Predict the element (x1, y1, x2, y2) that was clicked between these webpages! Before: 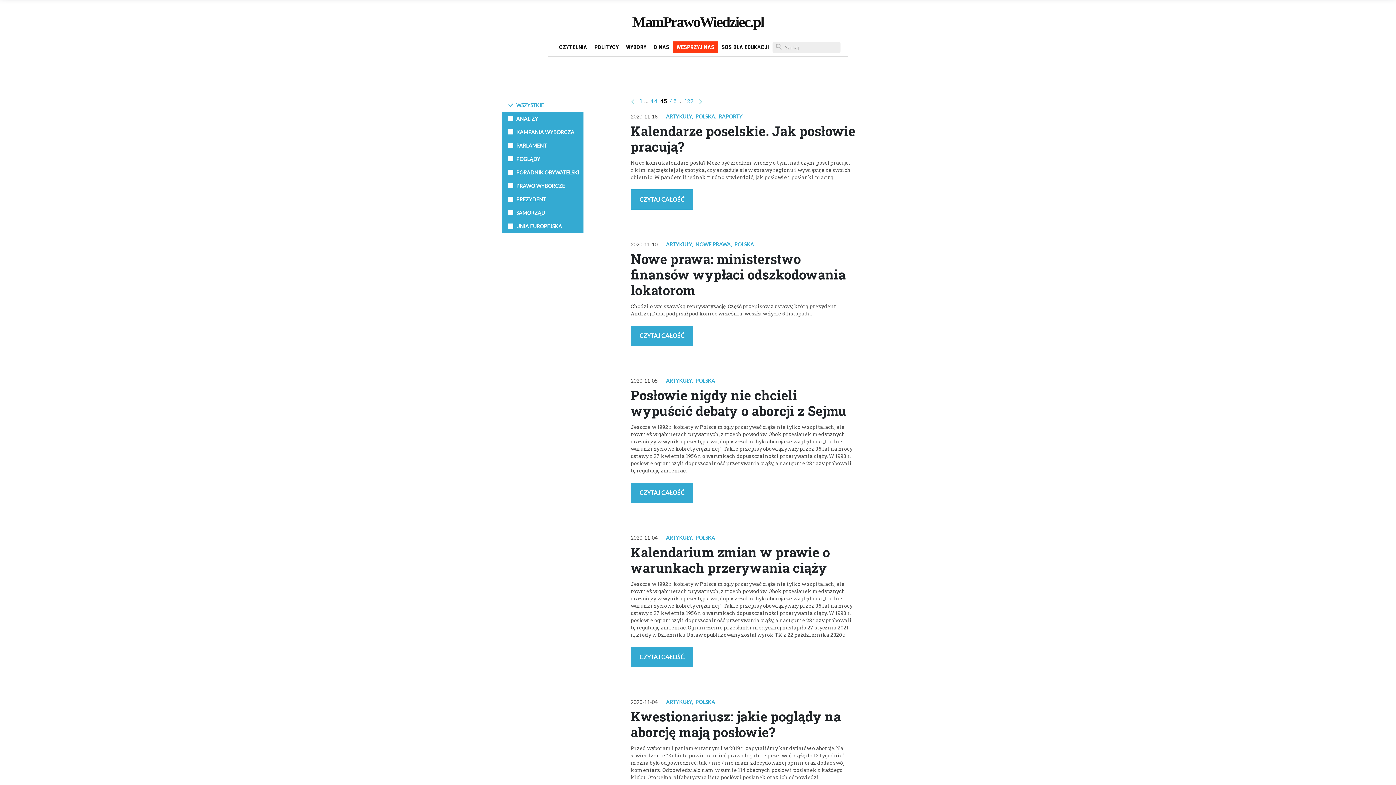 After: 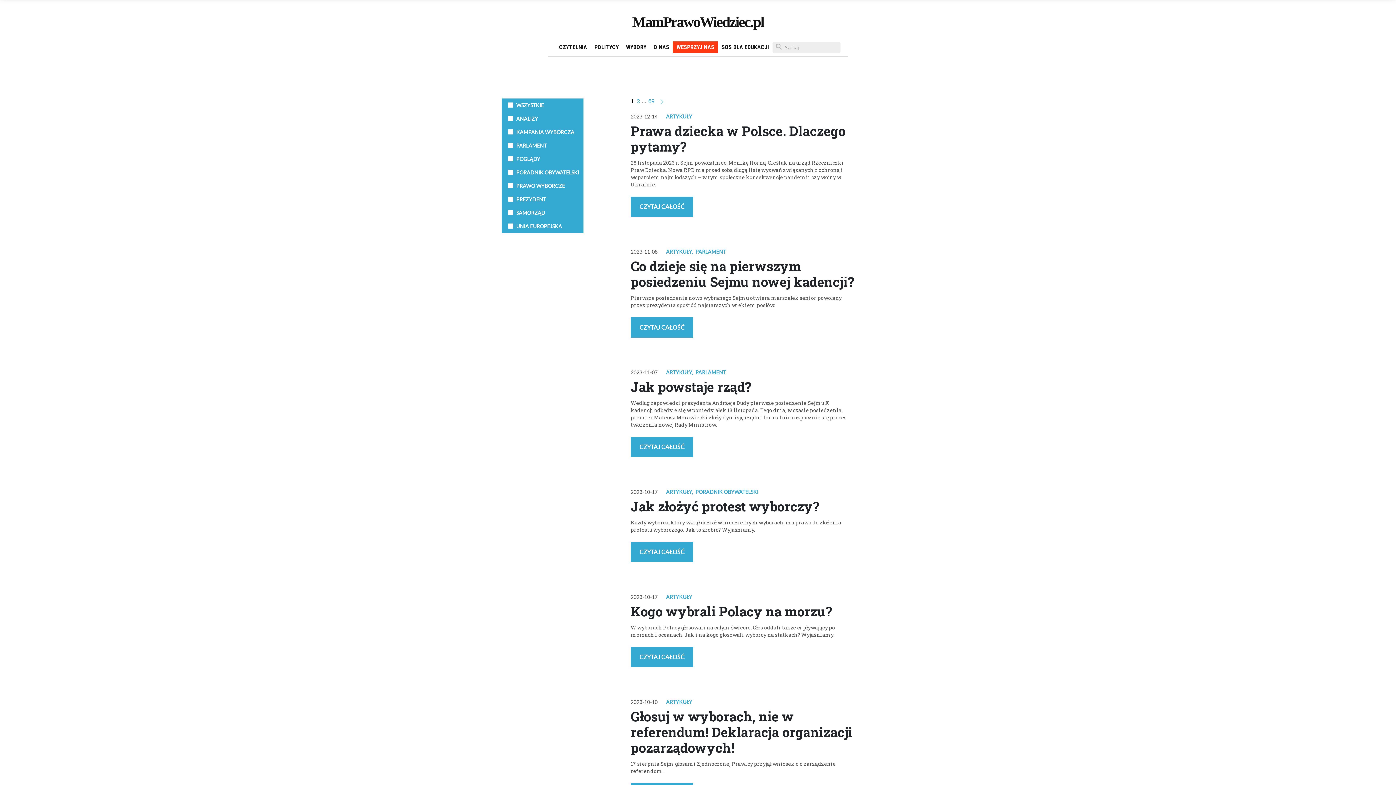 Action: bbox: (666, 534, 692, 541) label: ARTYKUŁY